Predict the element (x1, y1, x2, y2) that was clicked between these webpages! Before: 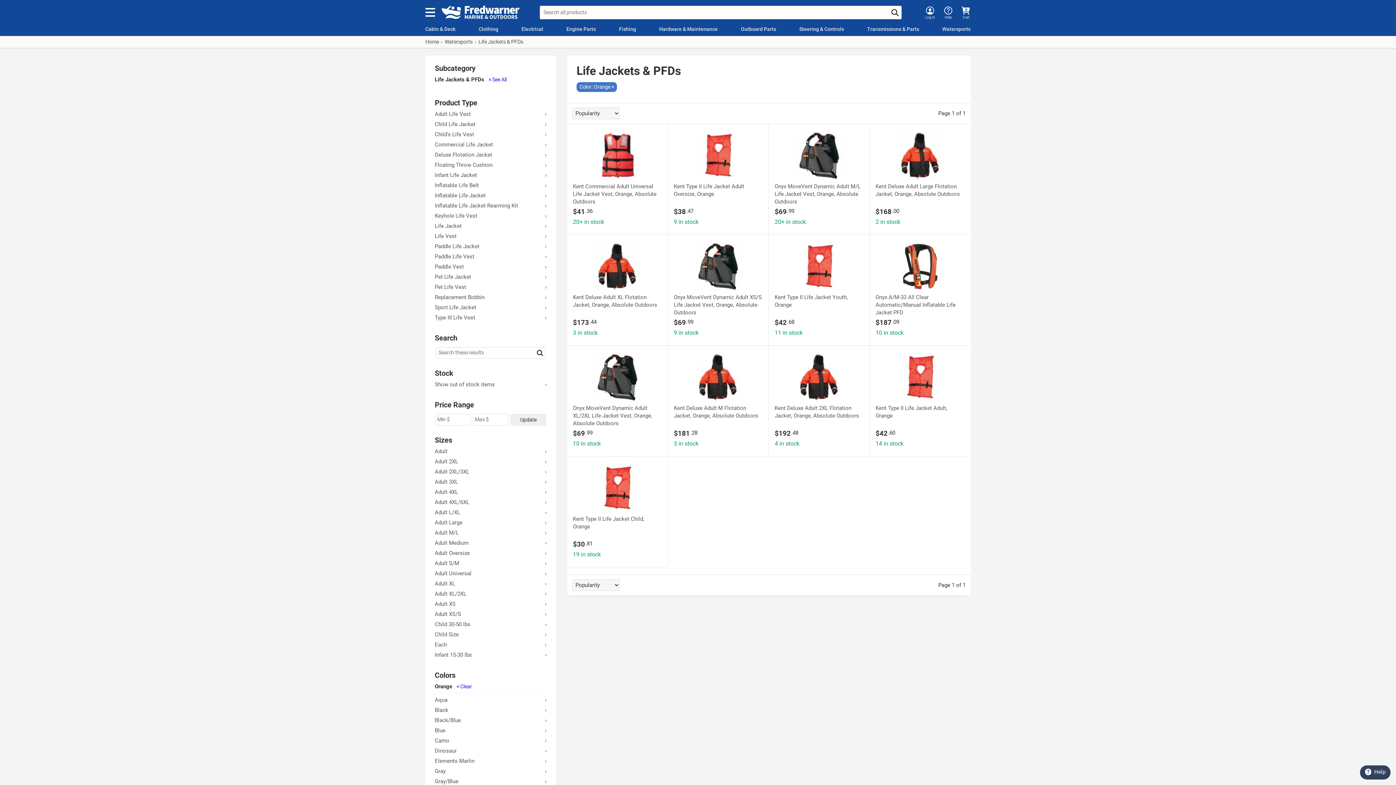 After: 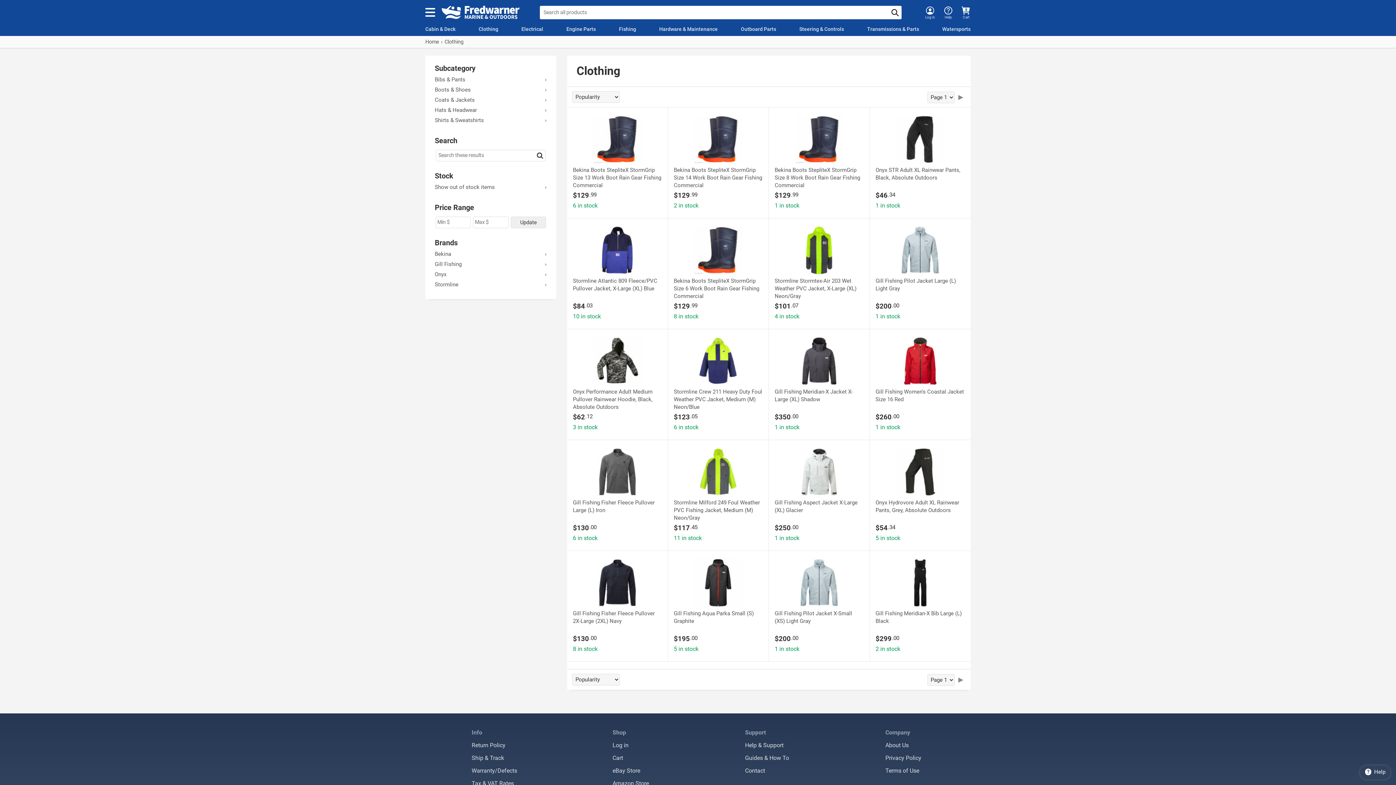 Action: label: Clothing bbox: (478, 26, 498, 32)